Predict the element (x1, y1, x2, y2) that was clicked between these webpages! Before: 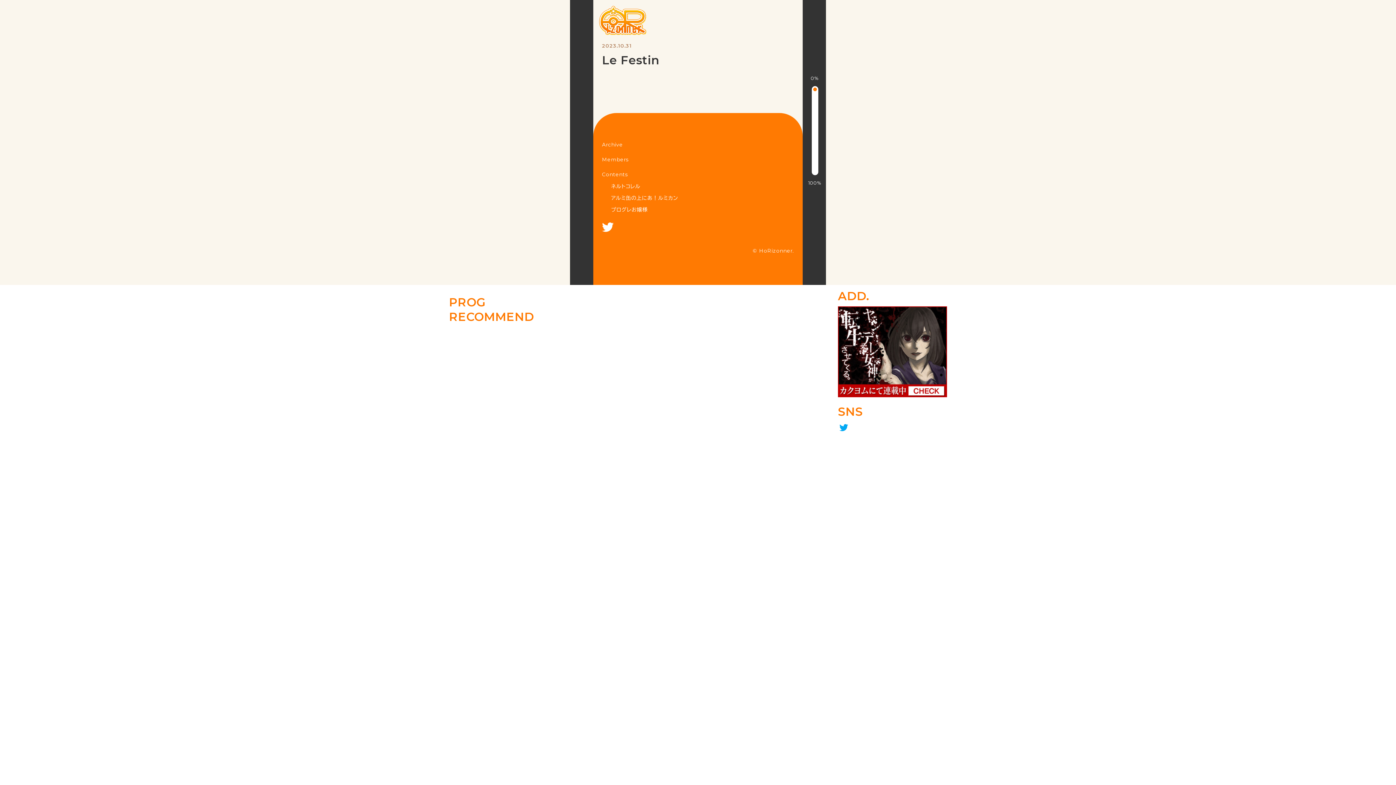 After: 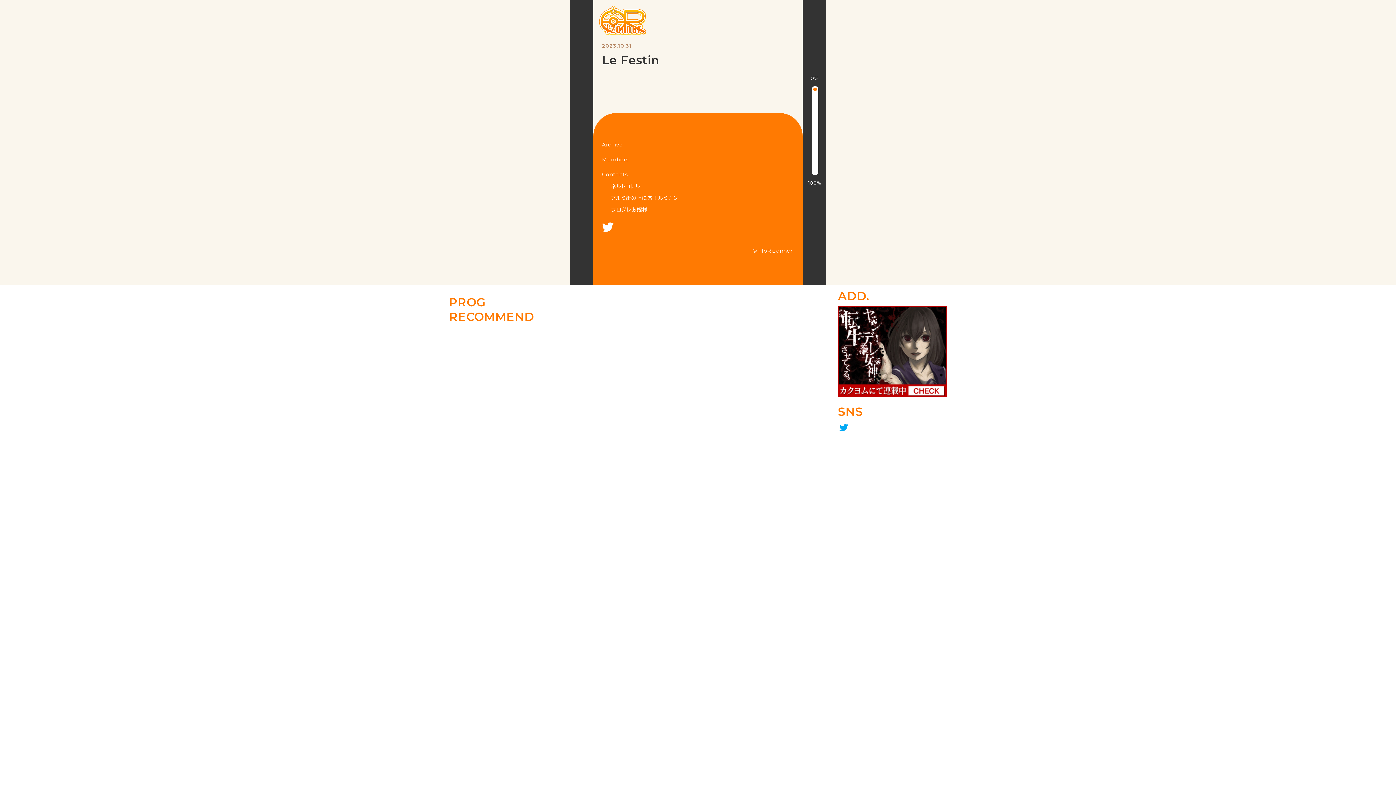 Action: bbox: (602, 221, 613, 233)